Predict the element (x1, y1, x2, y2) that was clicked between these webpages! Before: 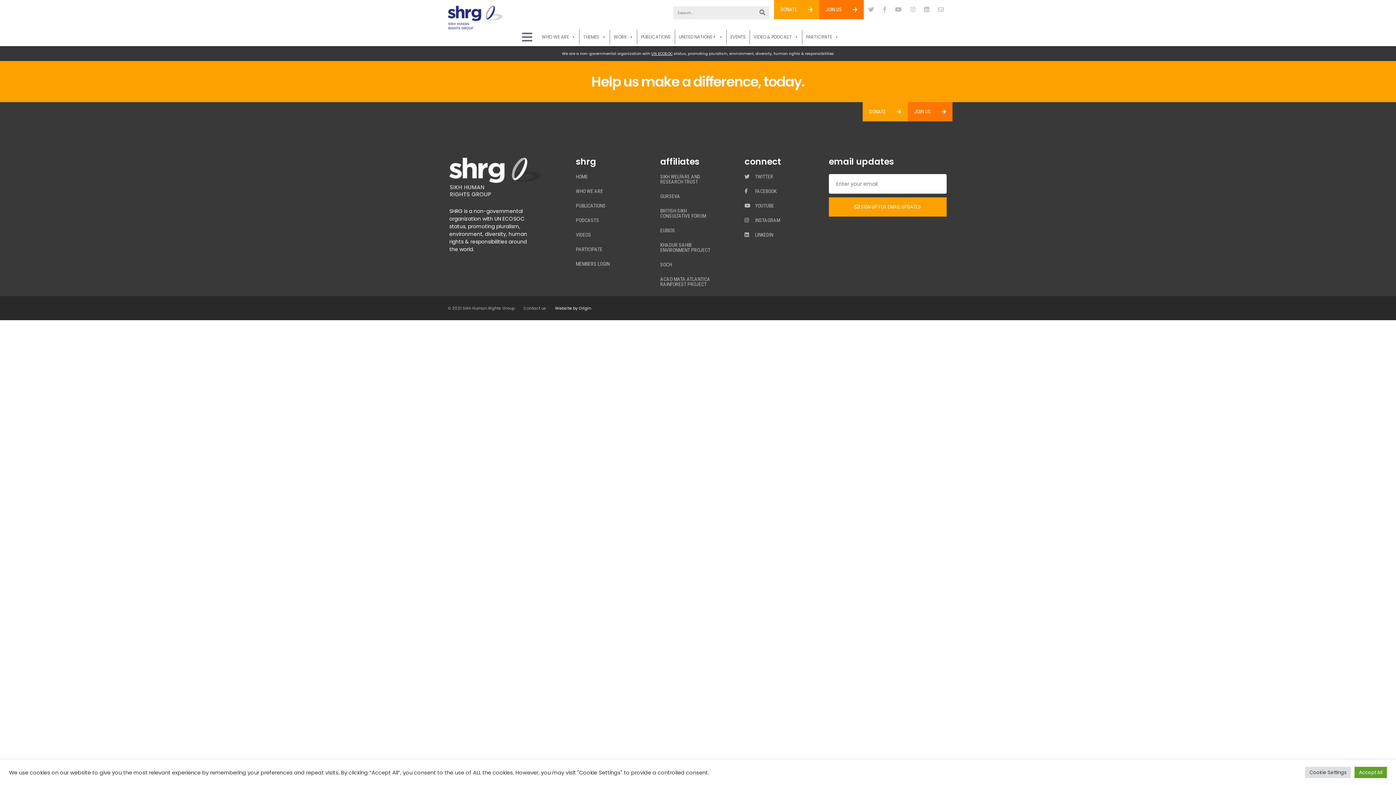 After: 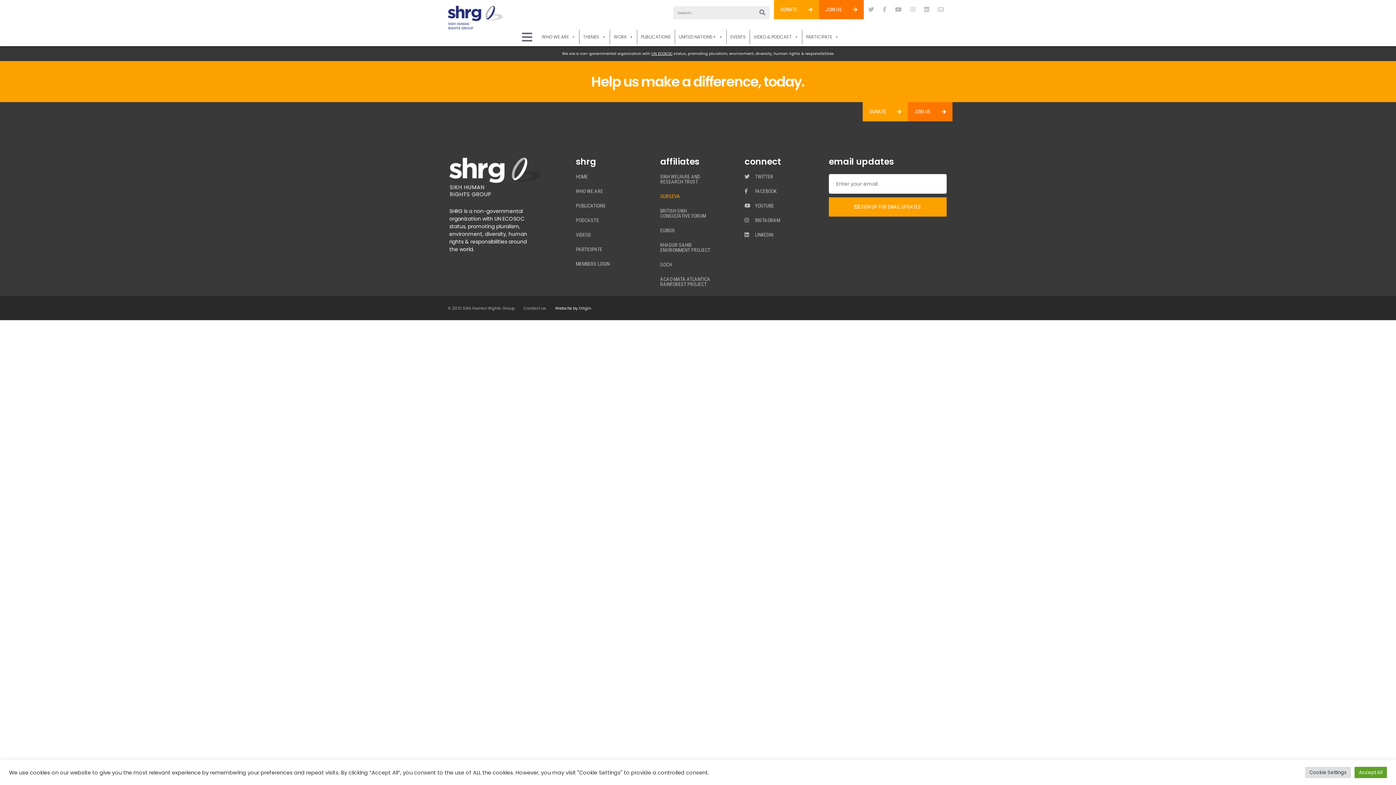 Action: bbox: (660, 193, 714, 208) label: GURSEVA